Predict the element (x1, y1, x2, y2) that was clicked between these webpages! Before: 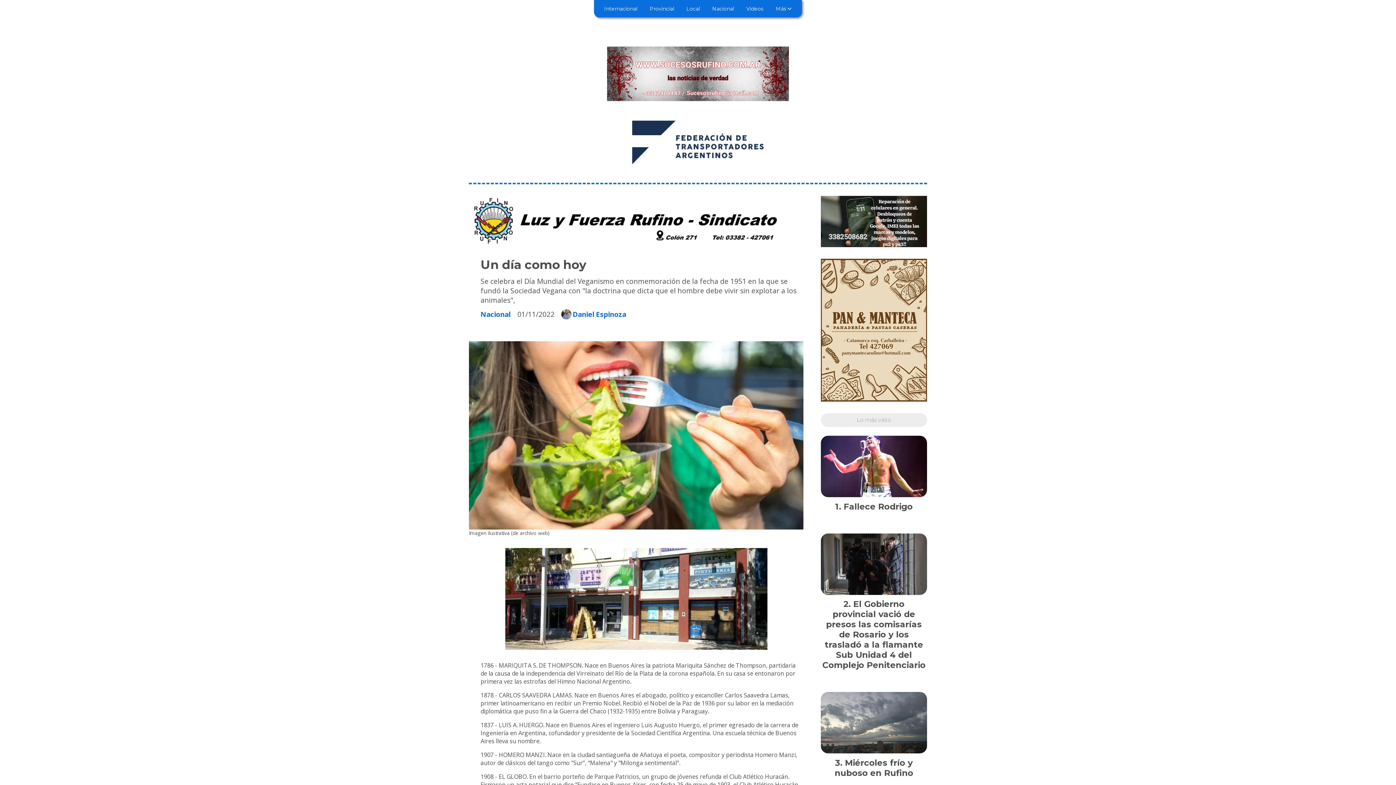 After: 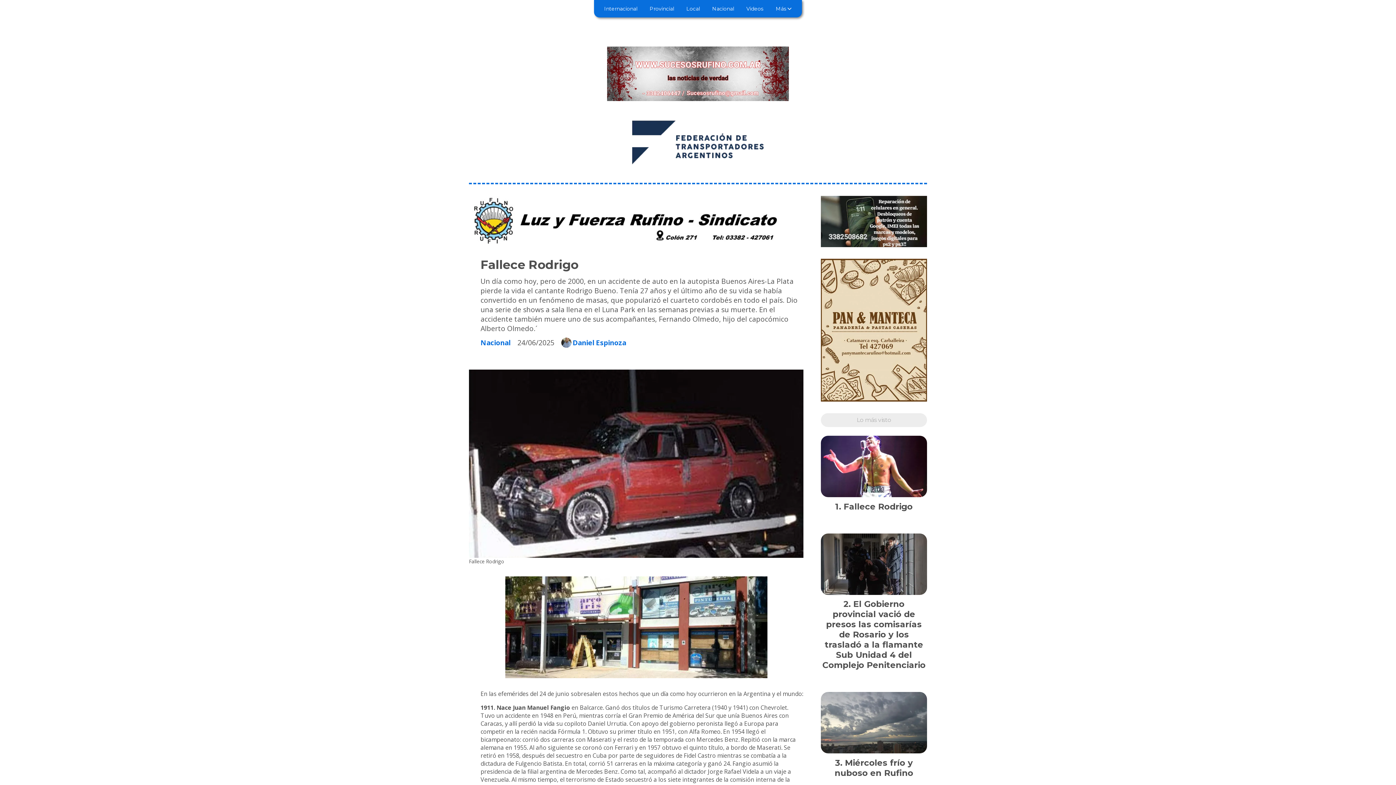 Action: bbox: (843, 501, 912, 512) label: Fallece Rodrigo